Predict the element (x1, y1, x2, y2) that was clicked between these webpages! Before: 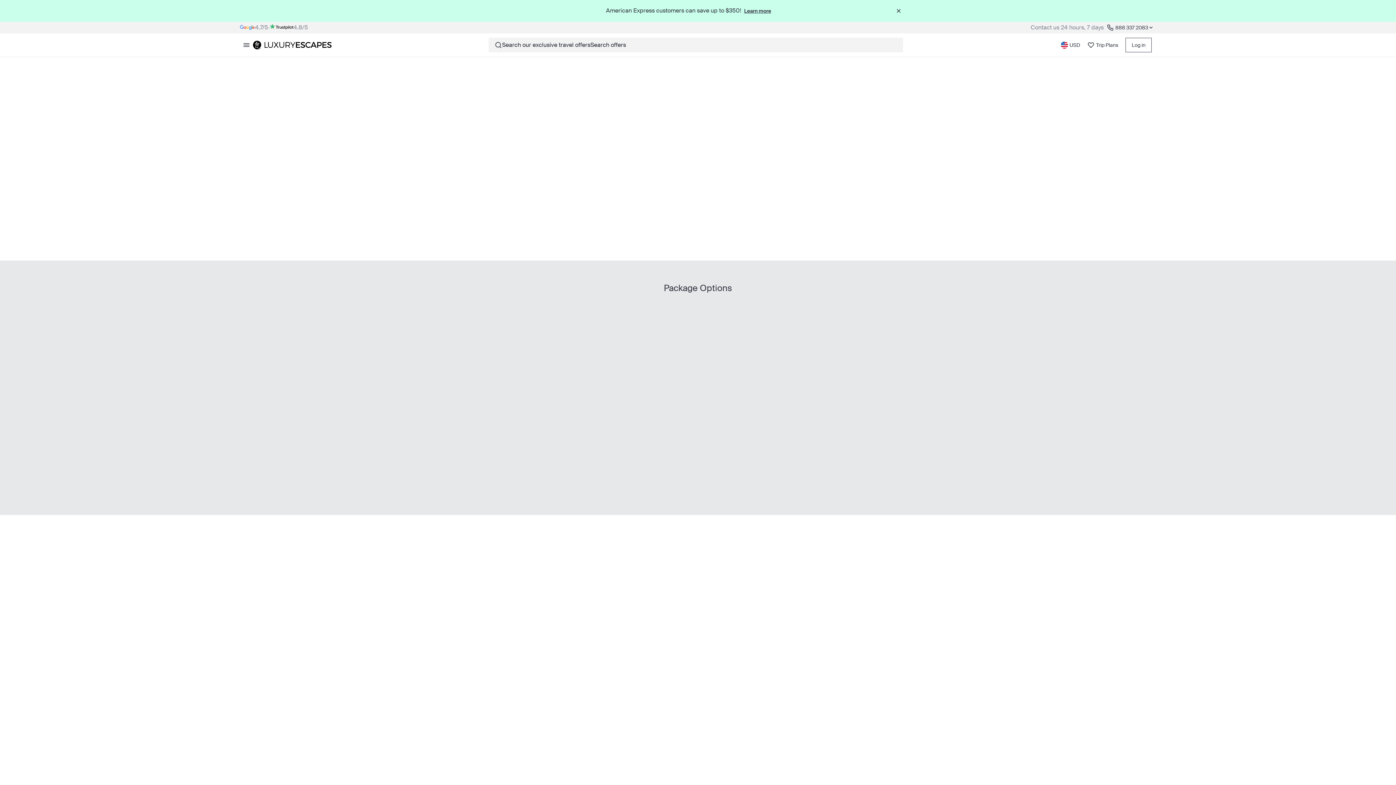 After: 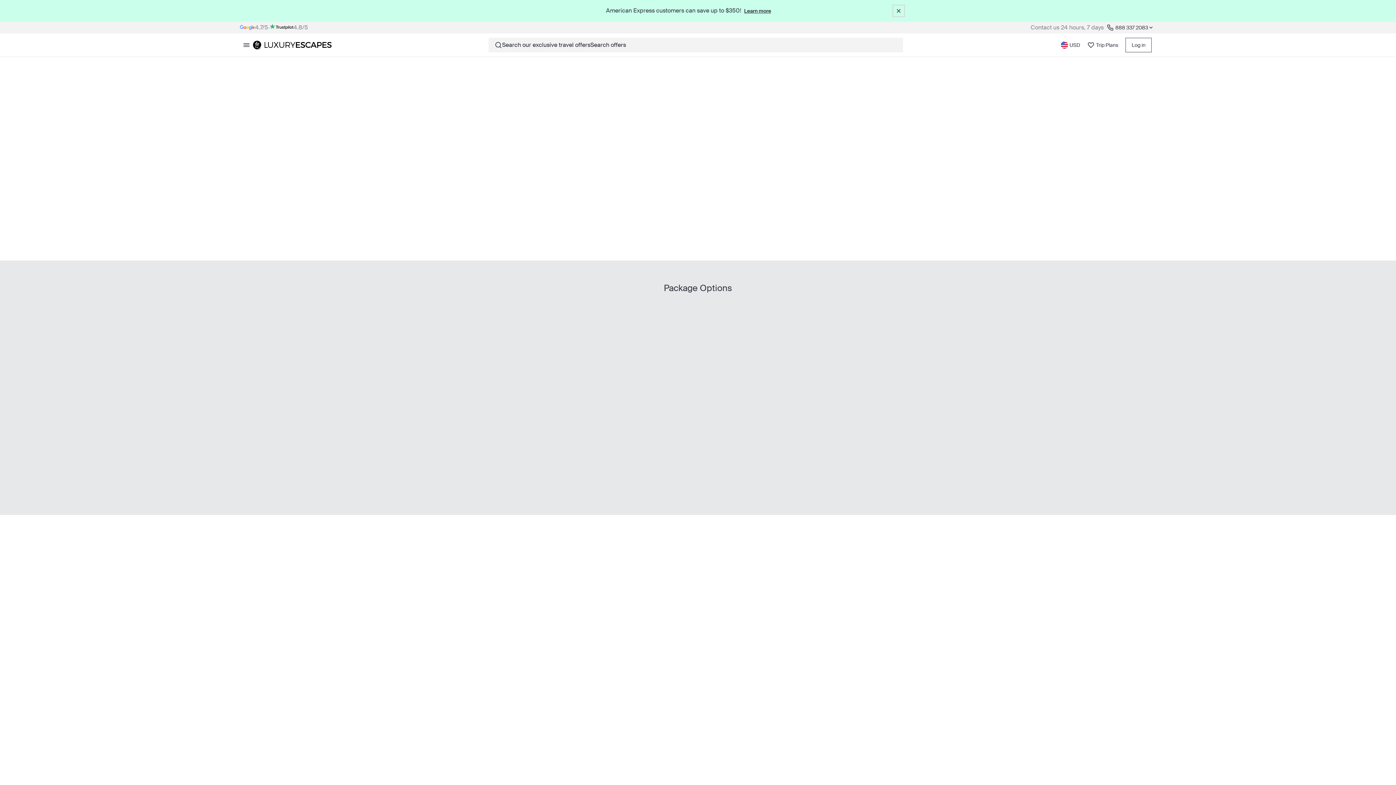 Action: bbox: (893, 5, 904, 16)